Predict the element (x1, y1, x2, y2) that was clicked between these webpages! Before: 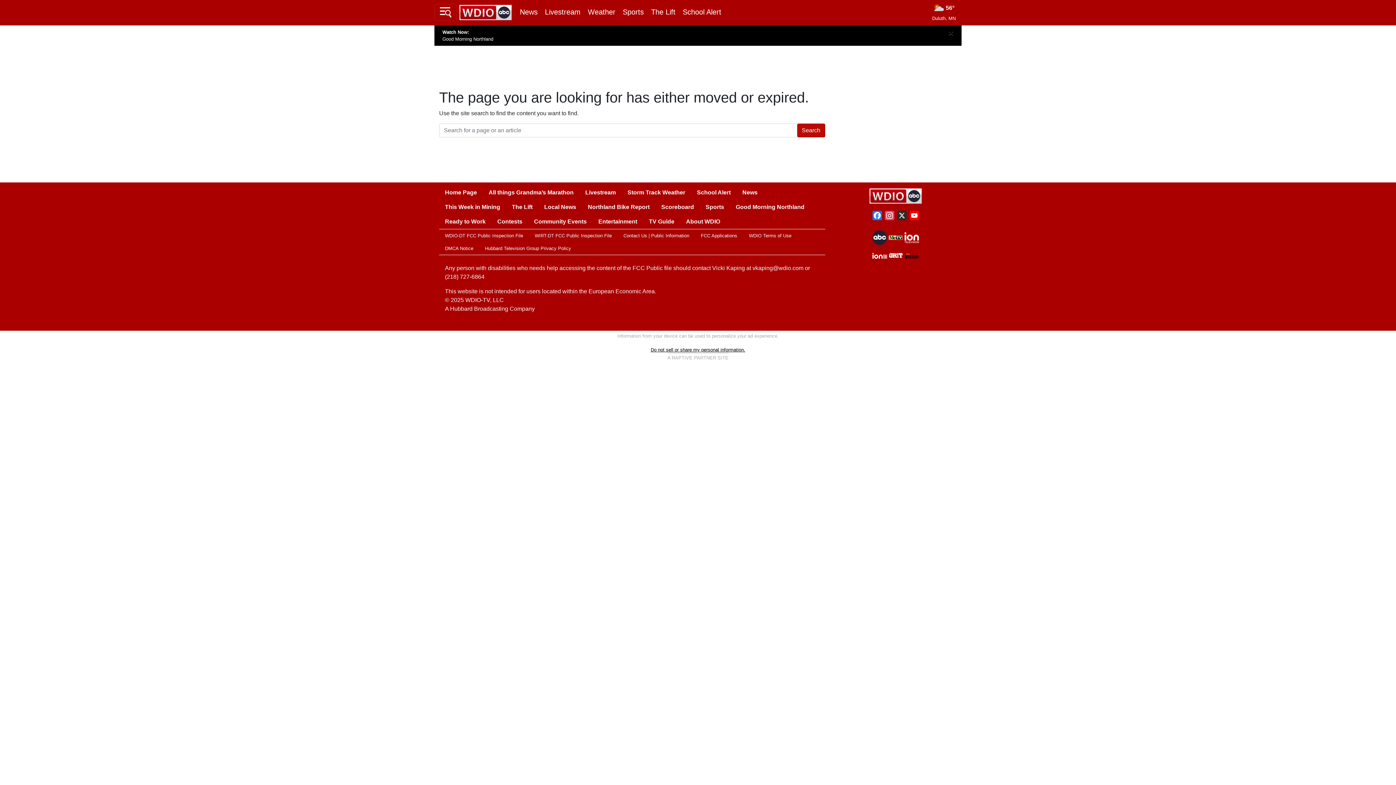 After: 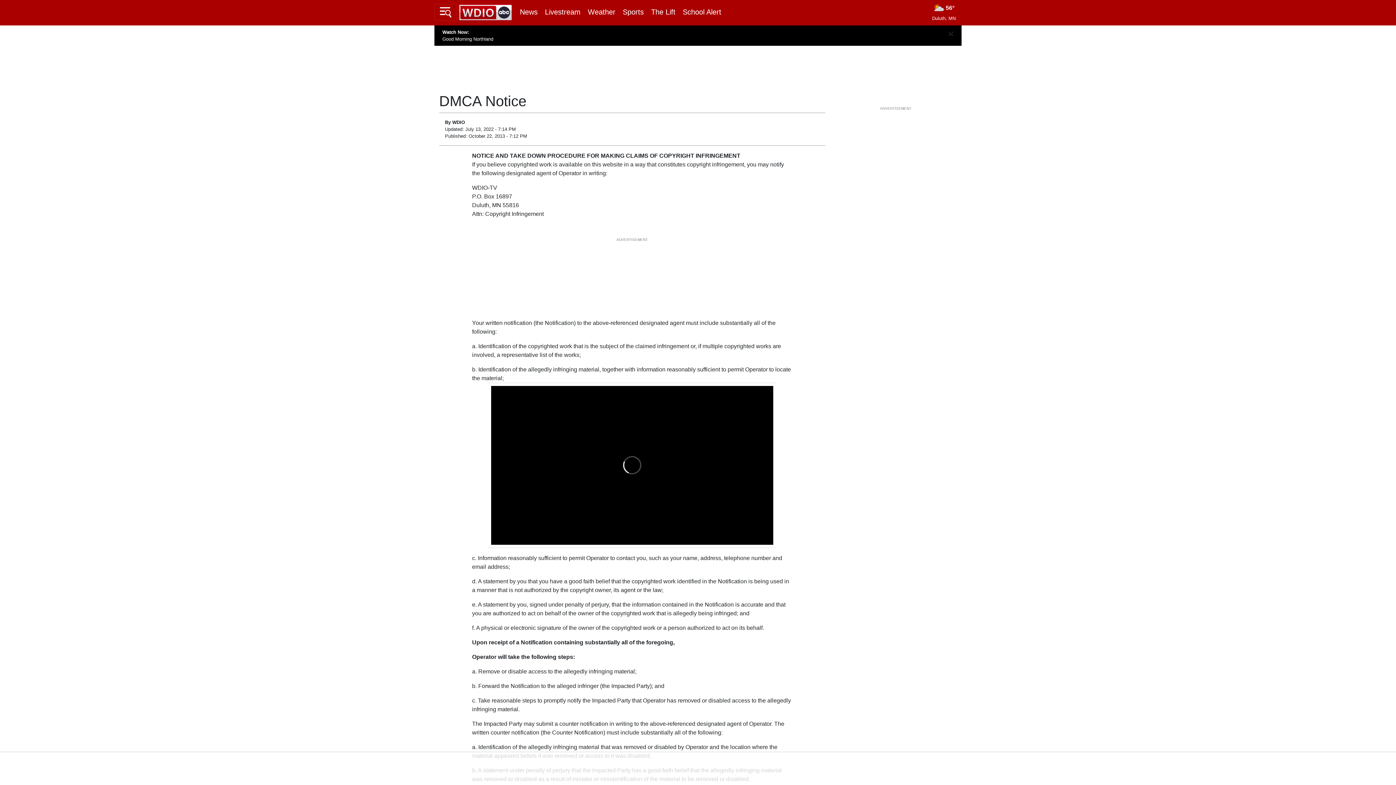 Action: label: DMCA Notice bbox: (439, 242, 479, 254)